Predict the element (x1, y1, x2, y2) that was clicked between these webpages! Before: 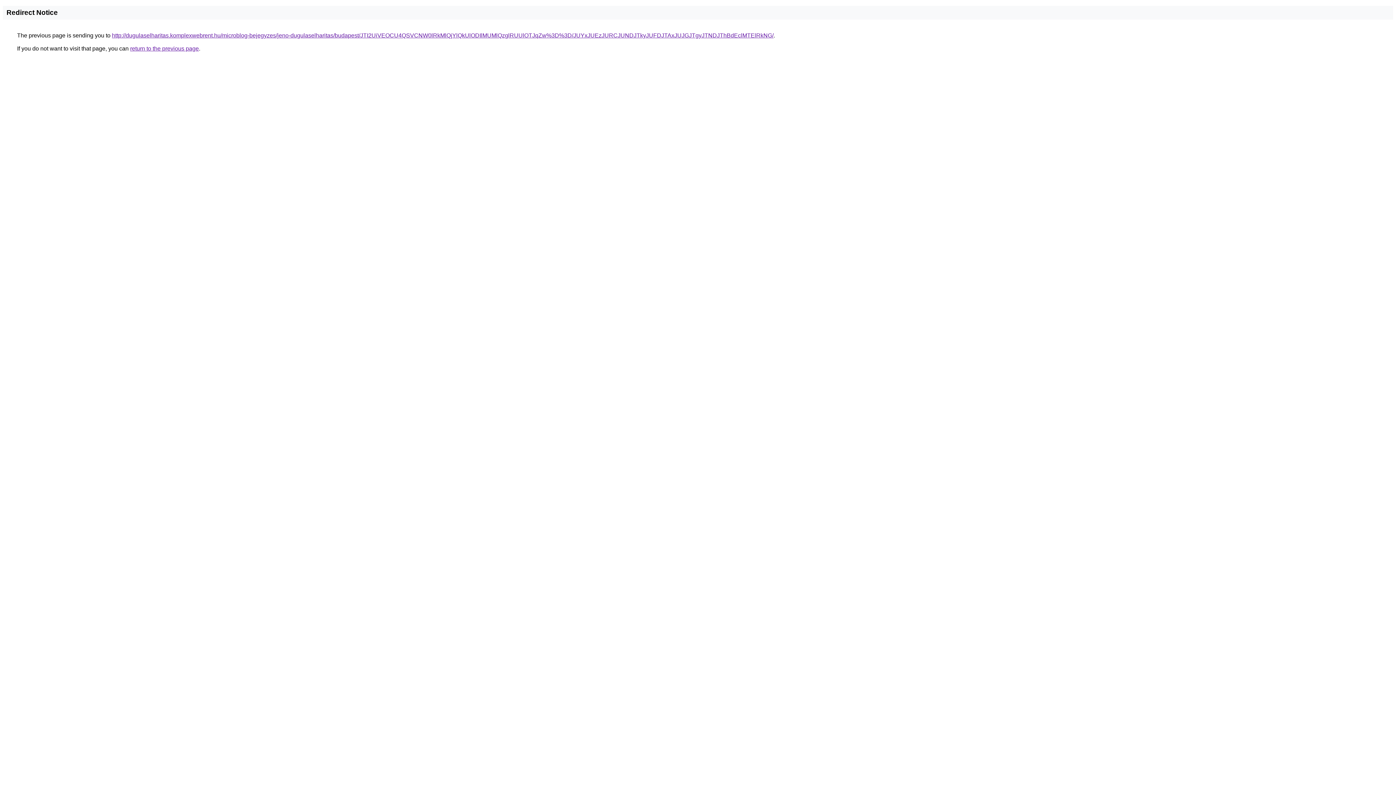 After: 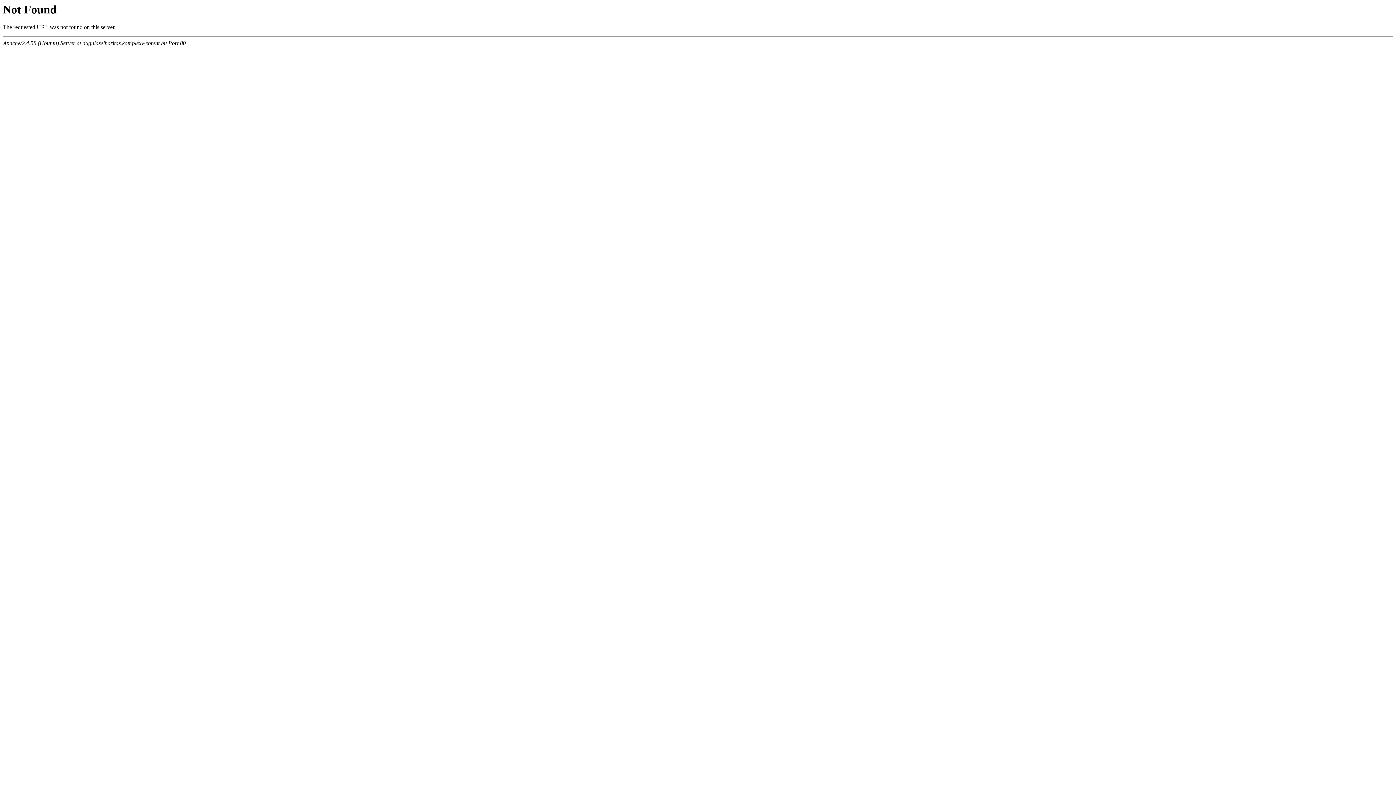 Action: label: http://dugulaselharitas.komplexwebrent.hu/microblog-bejegyzes/jeno-dugulaselharitas/budapest/JTI2UiVEOCU4QSVCNW0lRkMlQjYlQkUlODIlMUMlQzglRUUlOTJqZw%3D%3D/JUYxJUEzJURCJUNDJTkyJUFDJTAxJUJGJTgyJTNDJThBdEclMTElRkNG/ bbox: (112, 32, 773, 38)